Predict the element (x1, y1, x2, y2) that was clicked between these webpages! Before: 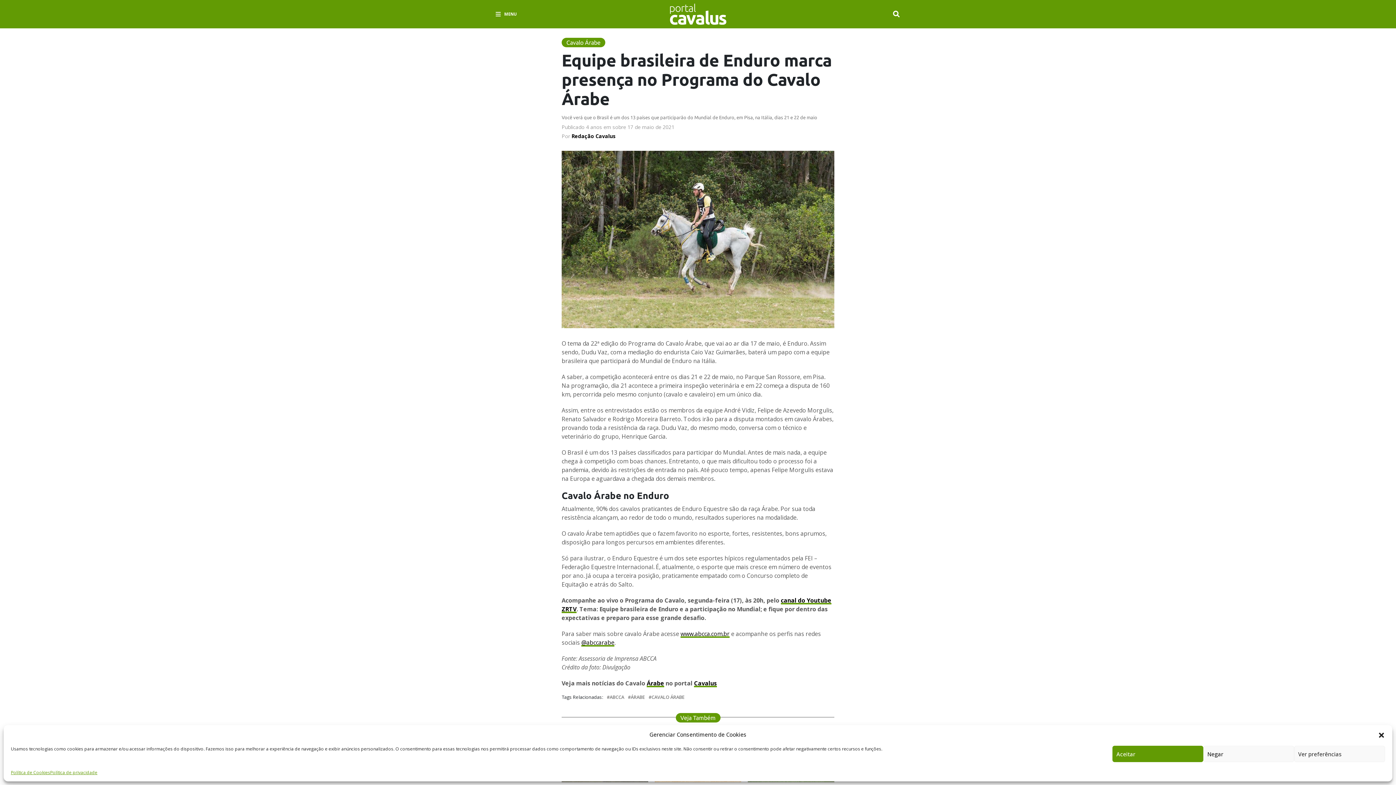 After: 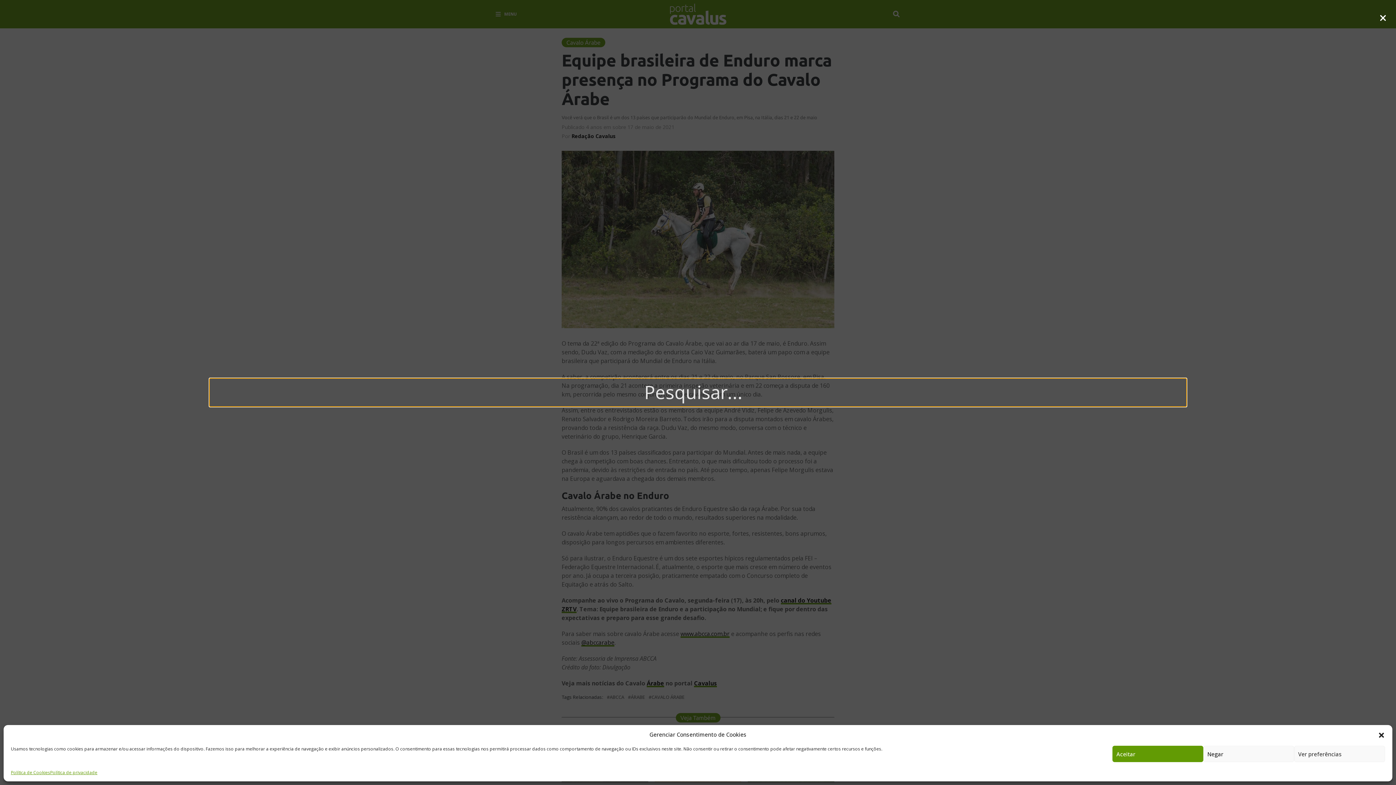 Action: bbox: (892, 9, 901, 18)